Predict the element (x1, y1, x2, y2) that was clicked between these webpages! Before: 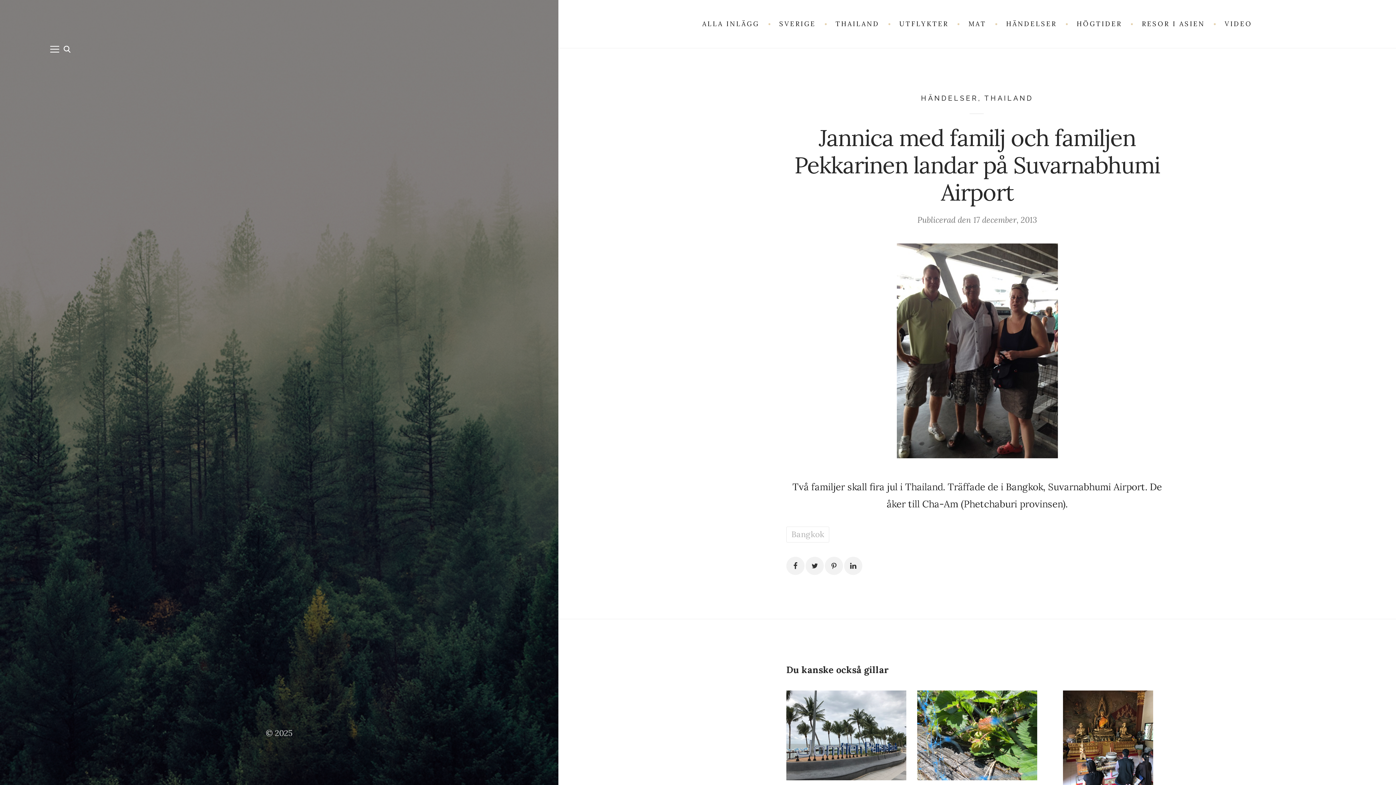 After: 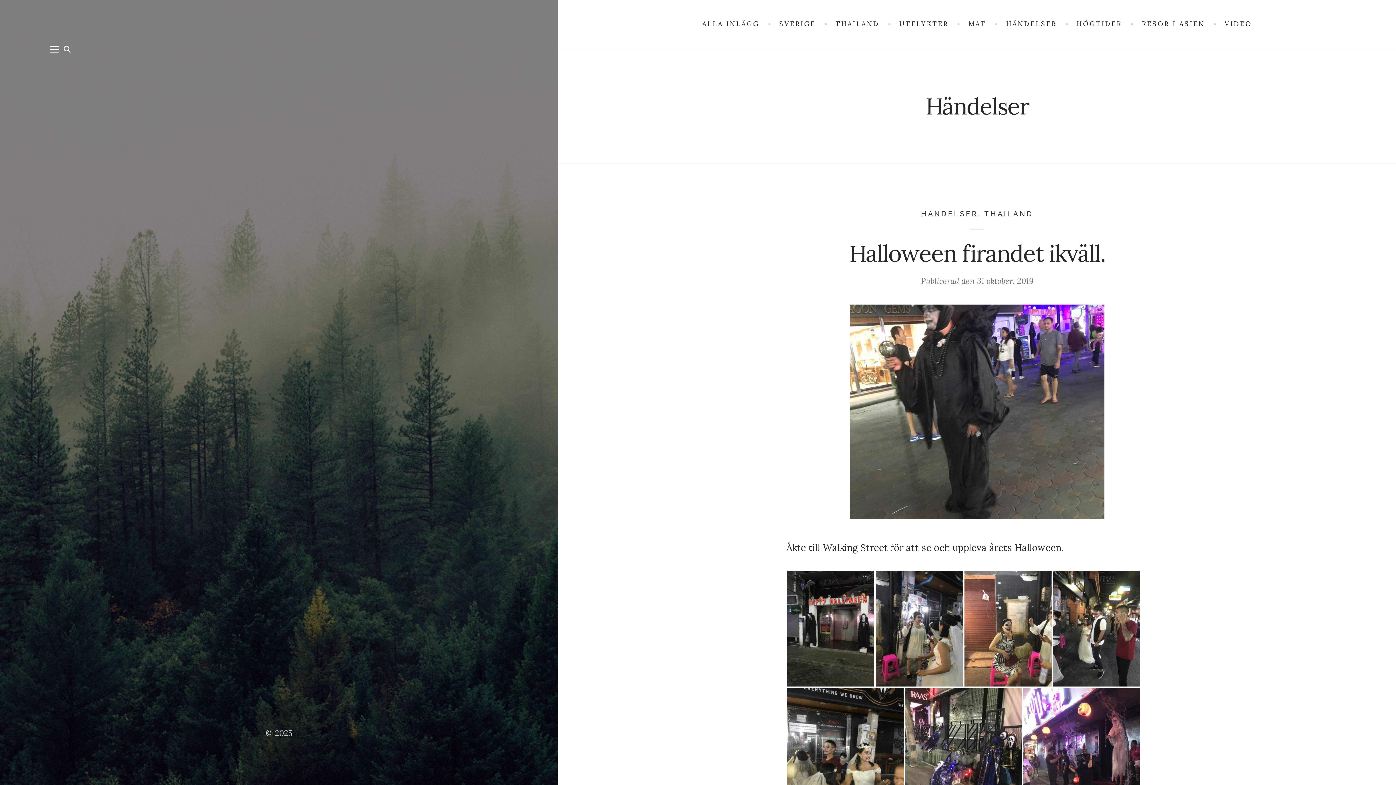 Action: label: HÄNDELSER bbox: (997, 14, 1066, 34)